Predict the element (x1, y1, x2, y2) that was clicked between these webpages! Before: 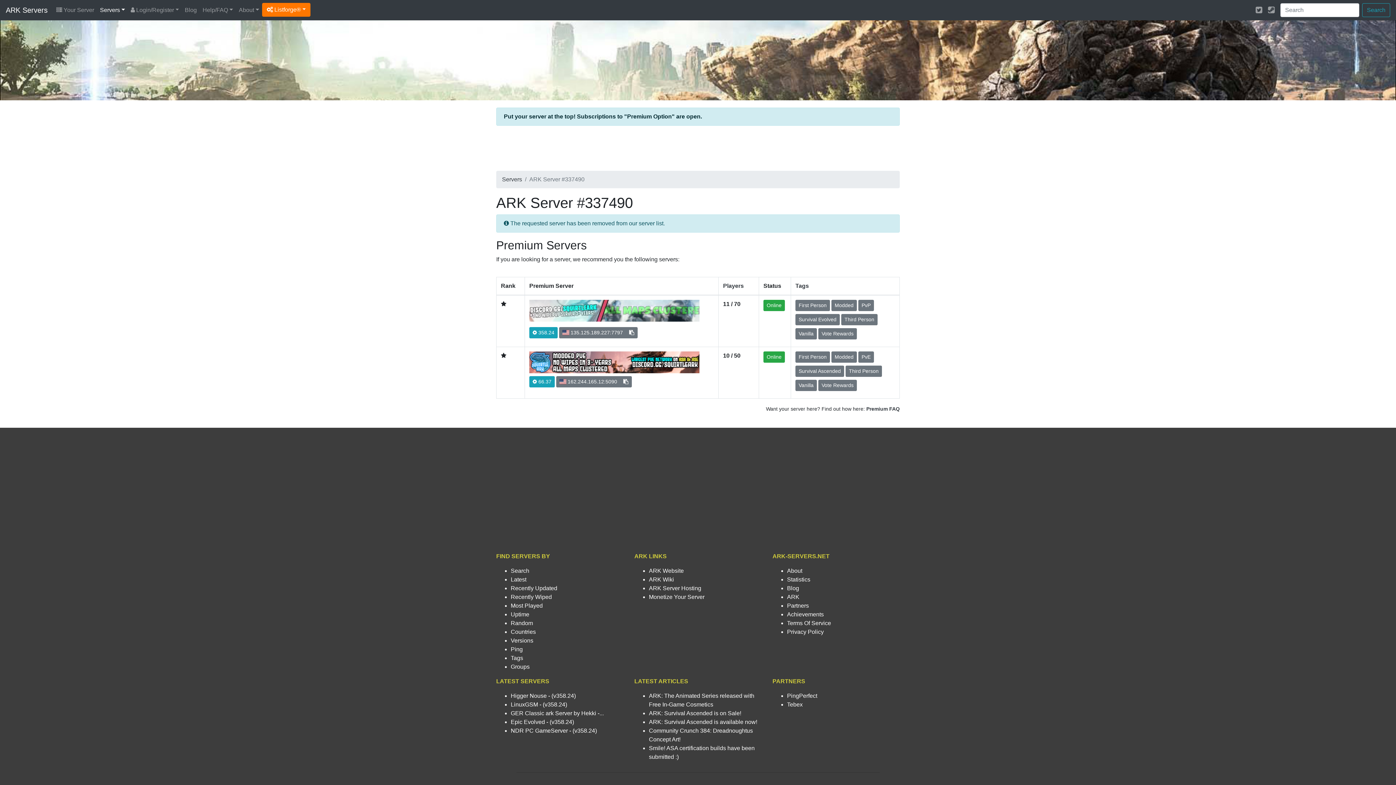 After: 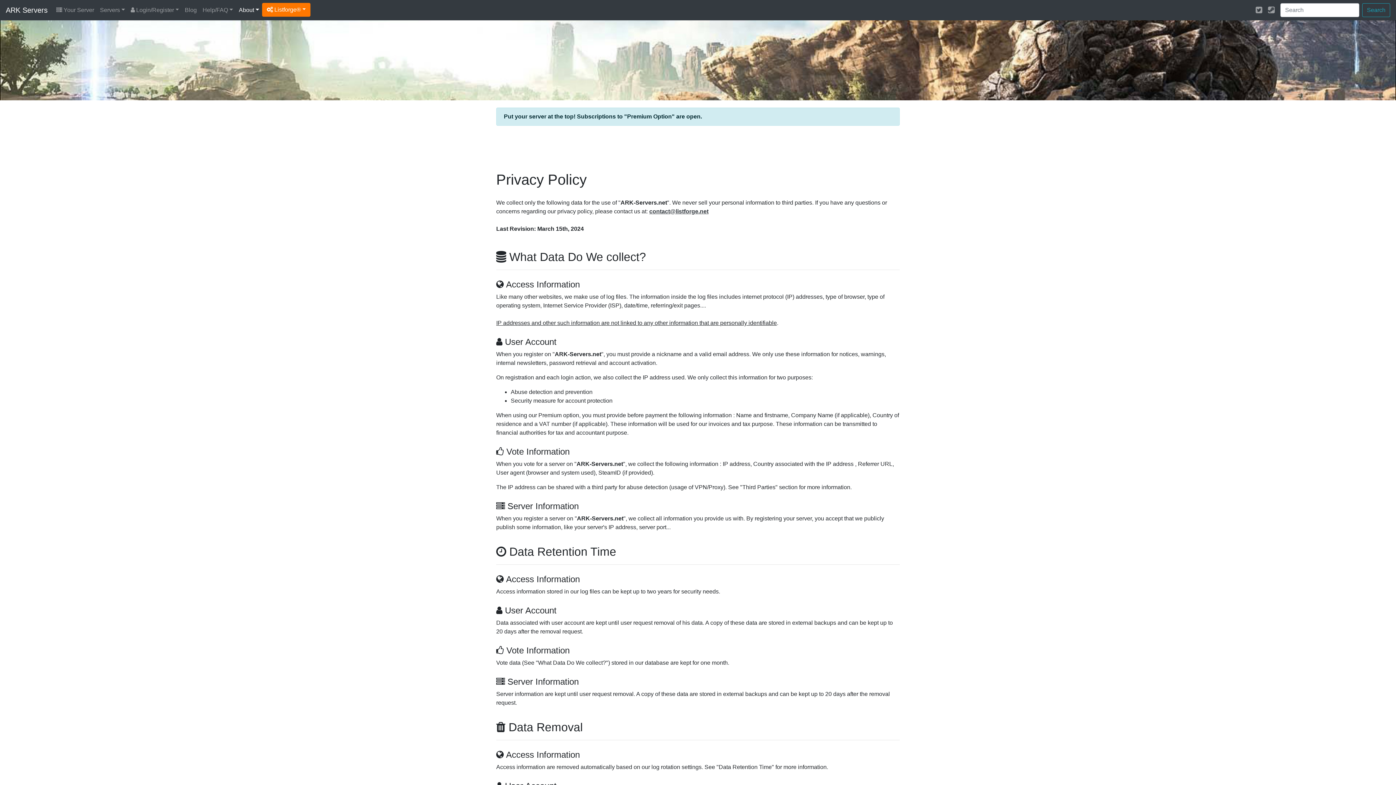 Action: bbox: (787, 629, 824, 635) label: Privacy Policy